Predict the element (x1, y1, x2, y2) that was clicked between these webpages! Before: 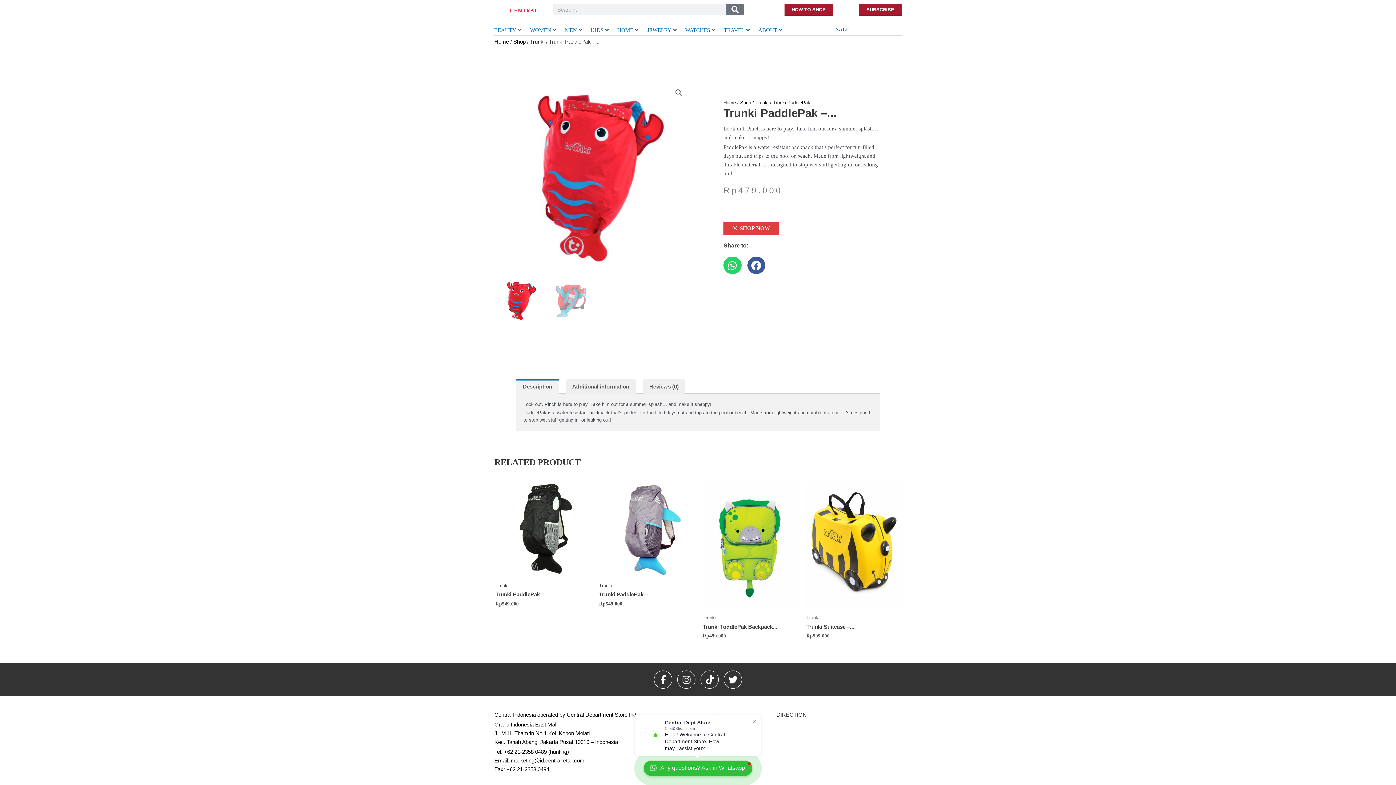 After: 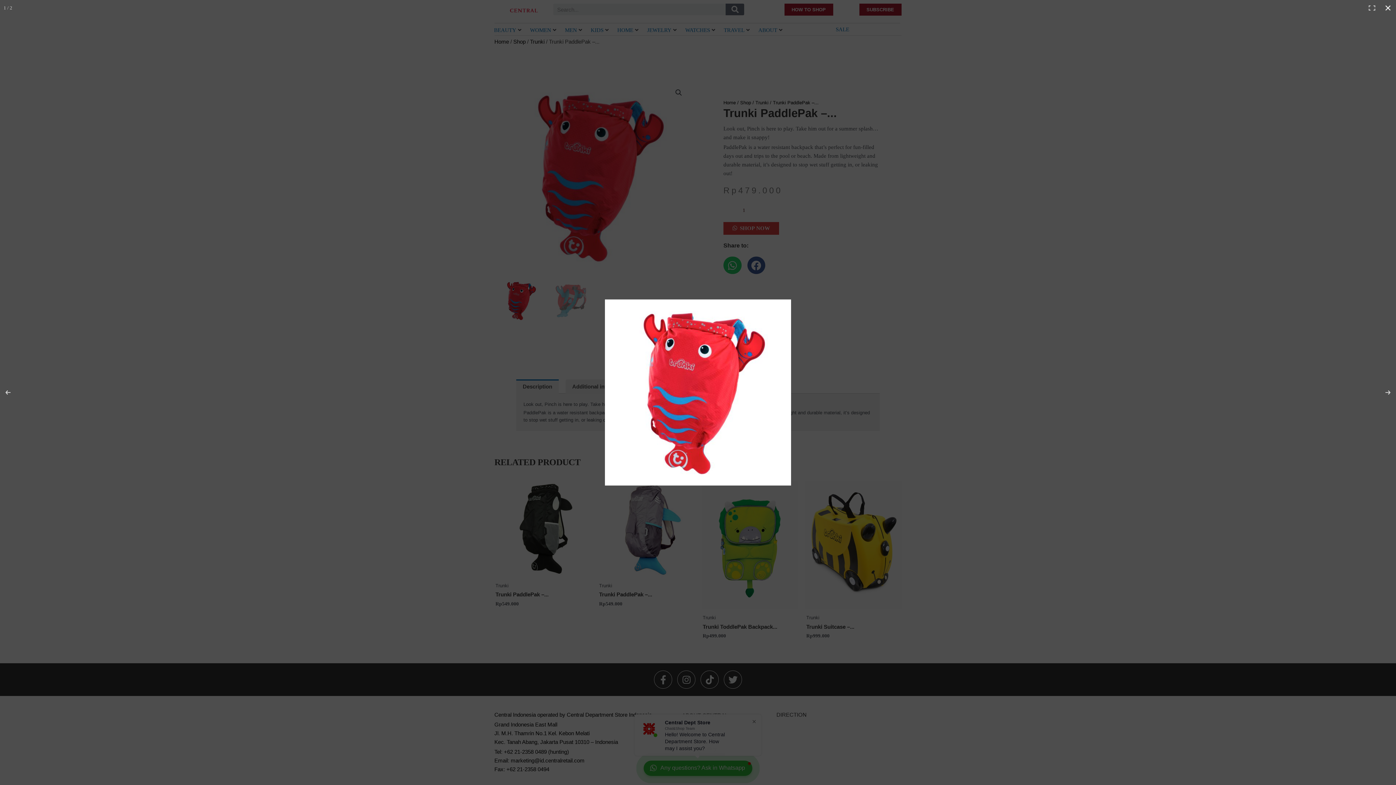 Action: label: View full-screen image gallery bbox: (672, 86, 685, 99)